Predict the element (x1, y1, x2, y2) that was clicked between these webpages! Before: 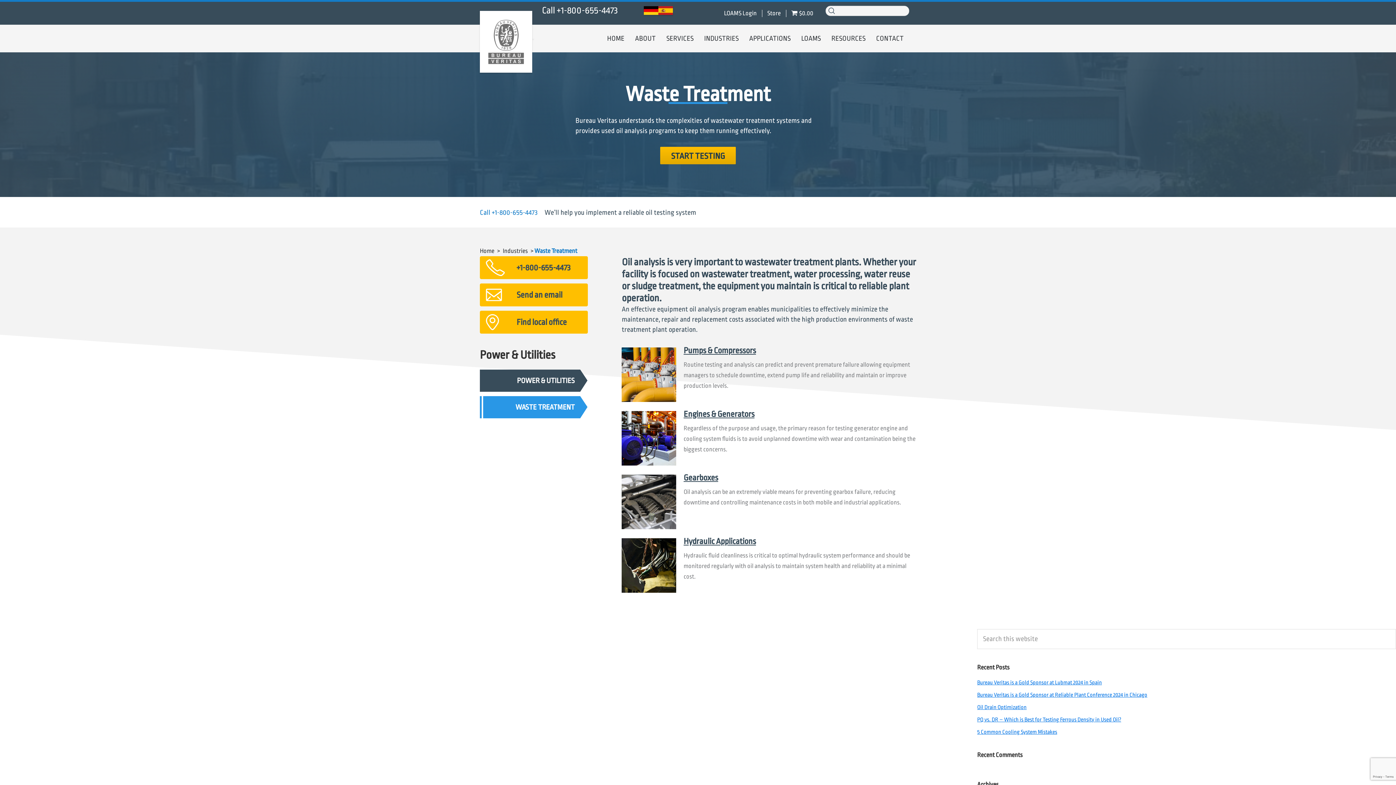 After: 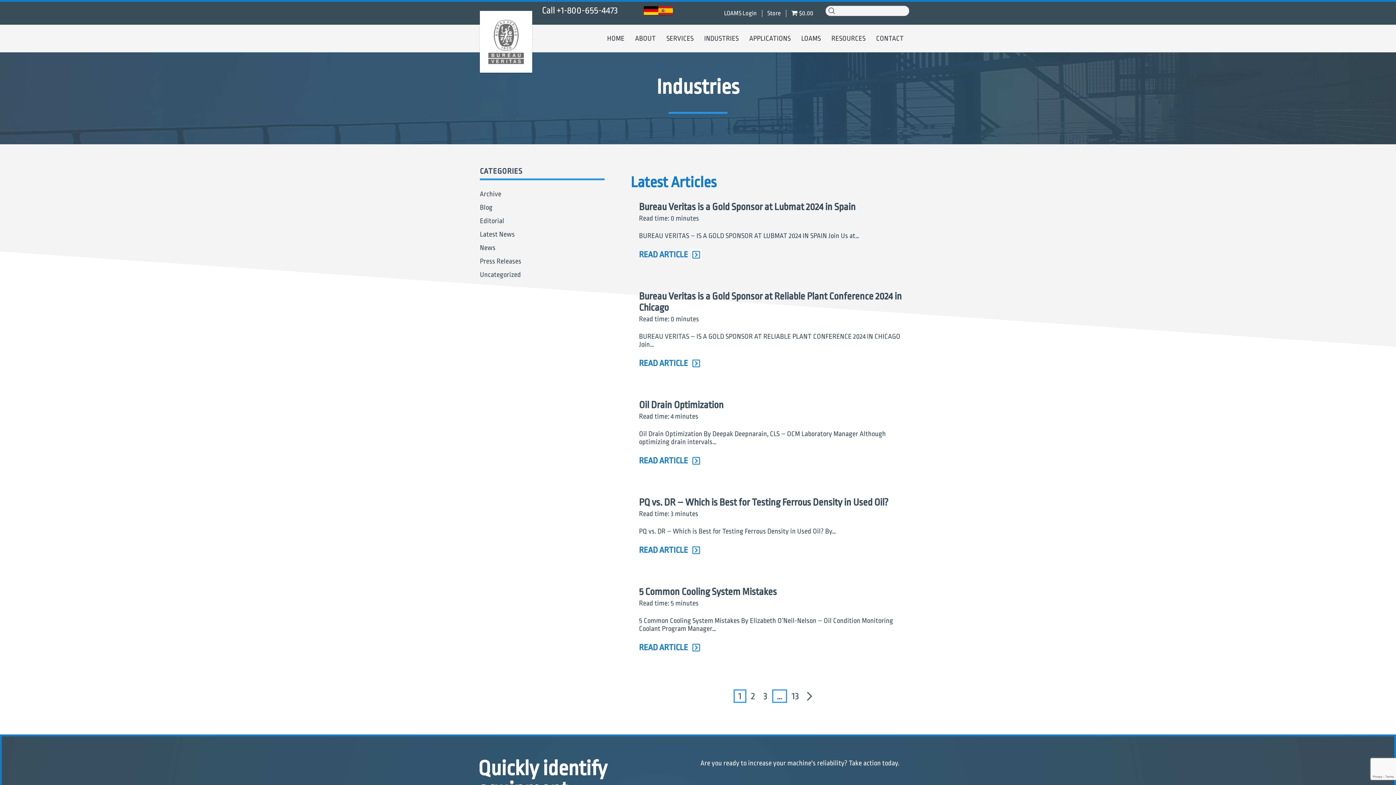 Action: label: Industries bbox: (502, 247, 528, 254)